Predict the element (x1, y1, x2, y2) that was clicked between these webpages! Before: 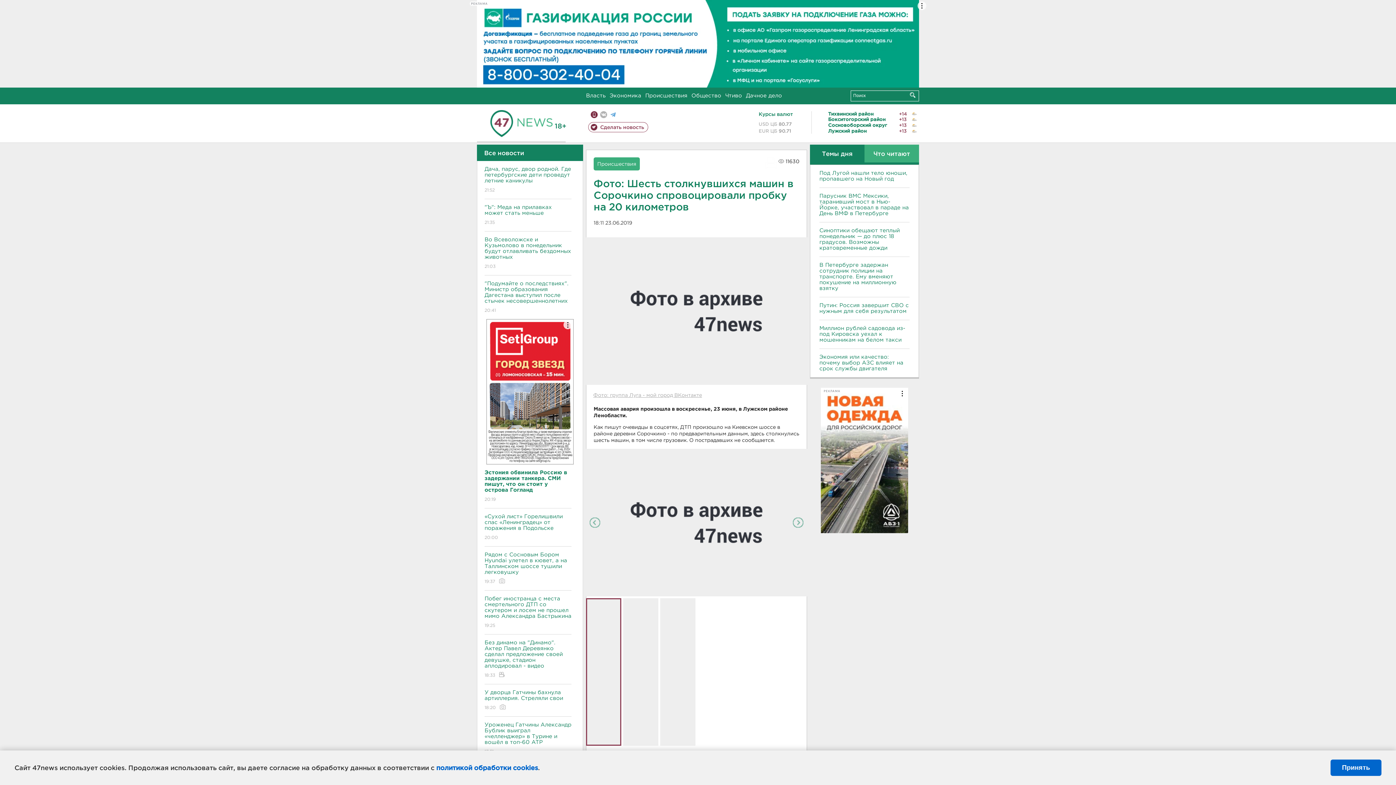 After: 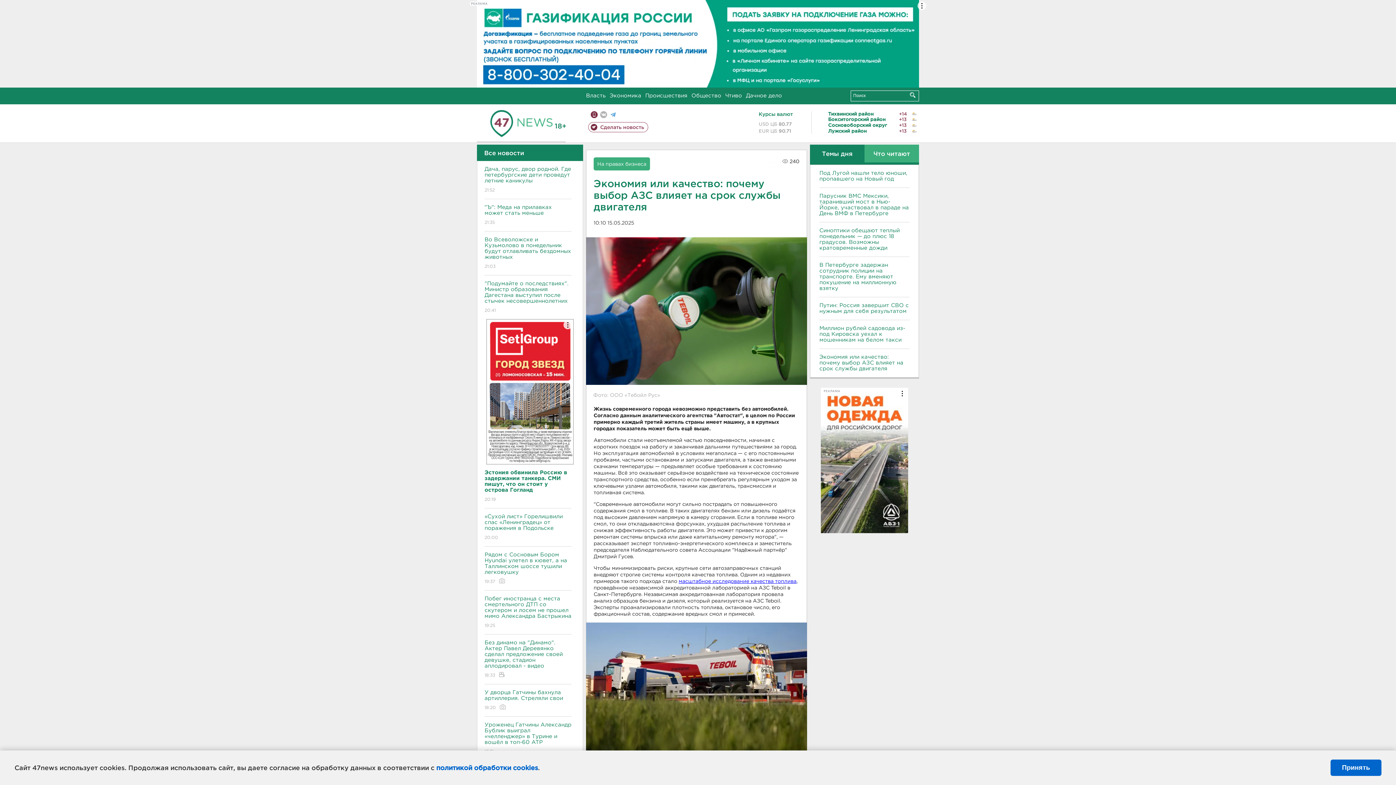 Action: label: Экономия или качество: почему выбор АЗС влияет на срок службы двигателя bbox: (819, 354, 909, 371)